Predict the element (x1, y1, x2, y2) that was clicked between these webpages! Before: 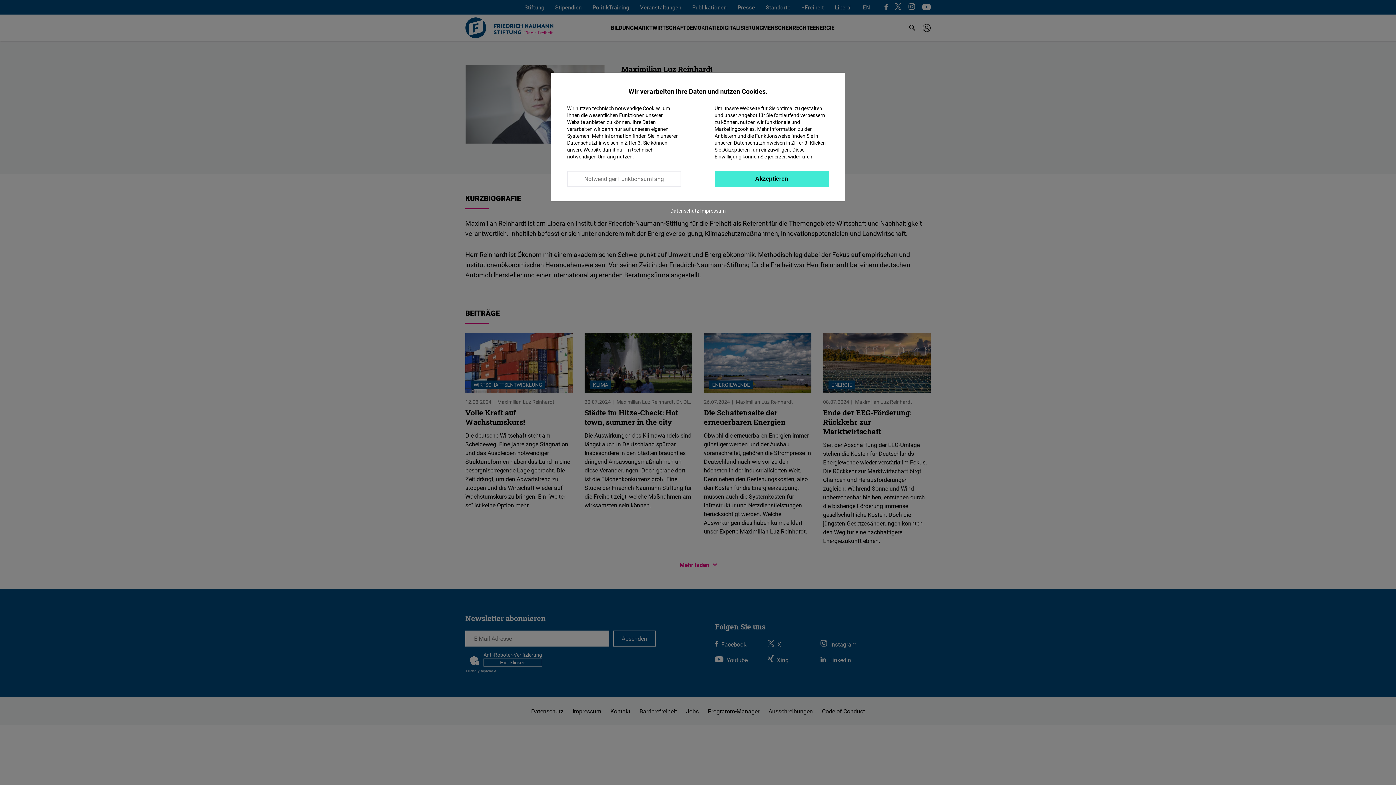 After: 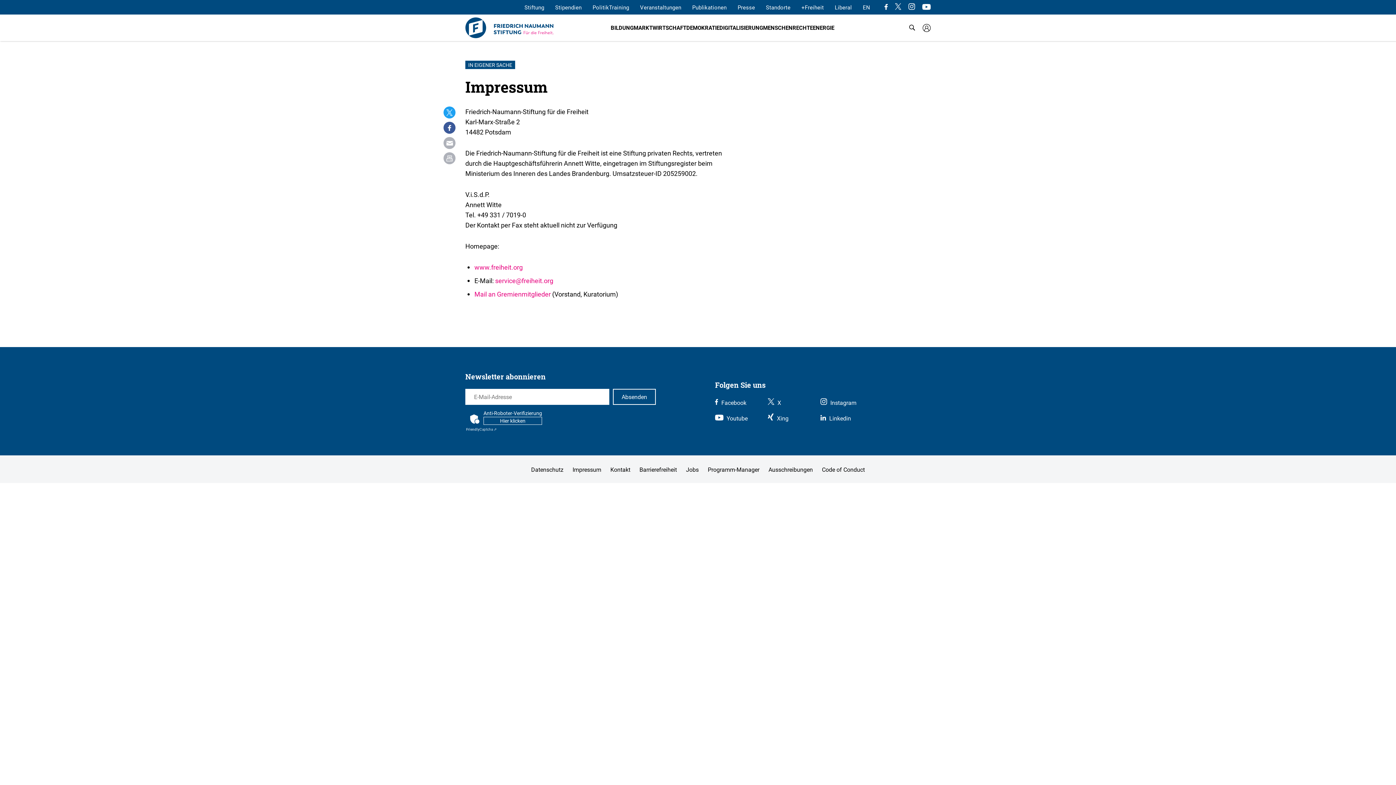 Action: label: Impressum bbox: (700, 207, 725, 214)